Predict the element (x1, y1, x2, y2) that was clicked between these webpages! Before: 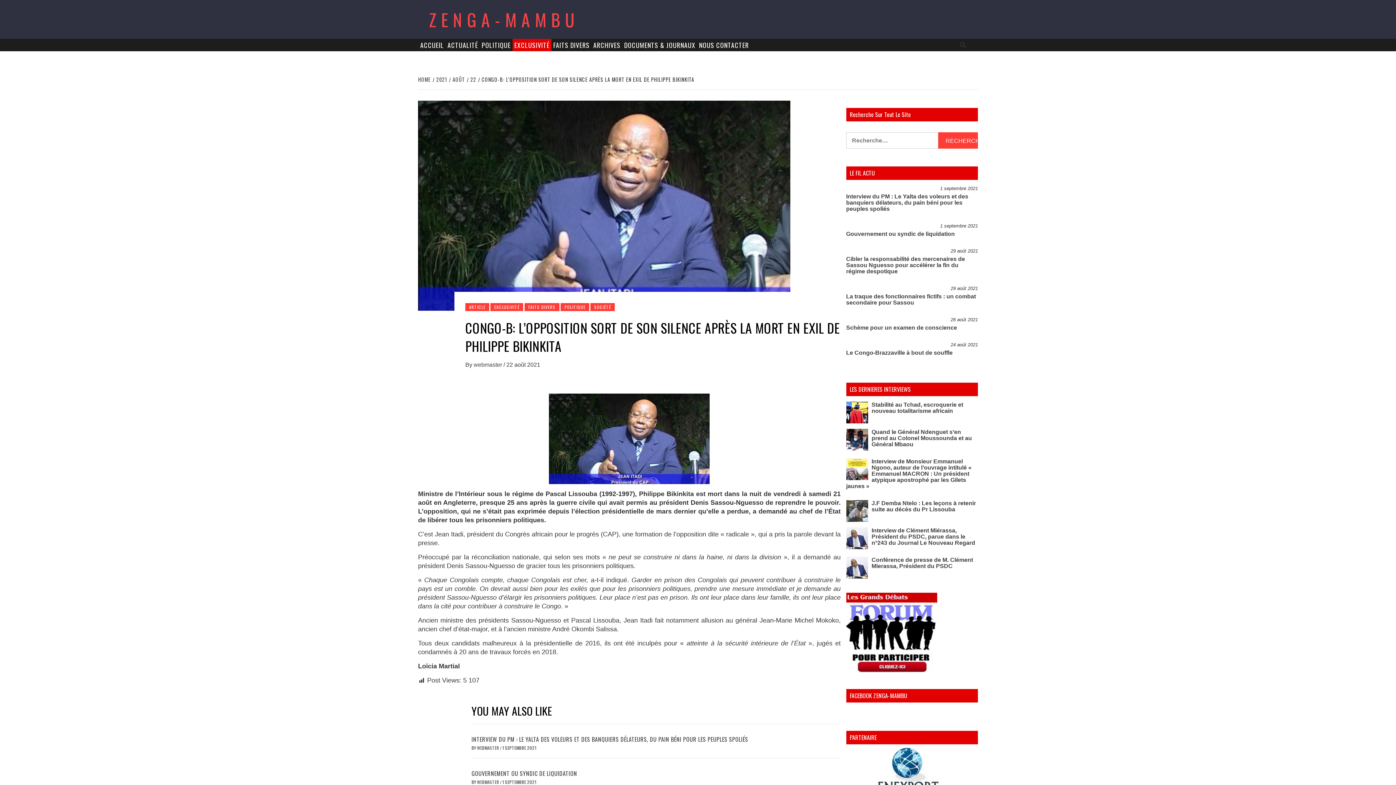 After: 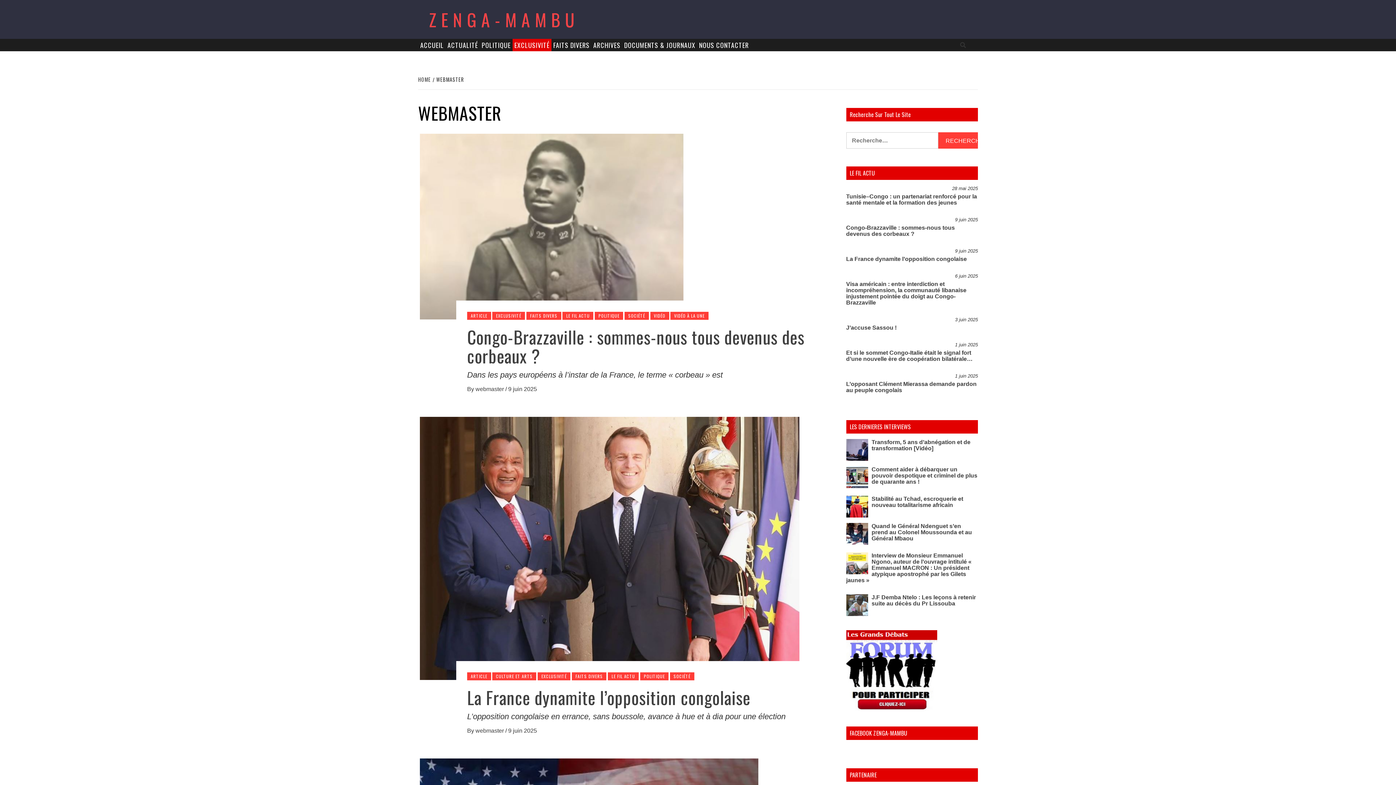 Action: label: WEBMASTER  bbox: (477, 745, 500, 751)